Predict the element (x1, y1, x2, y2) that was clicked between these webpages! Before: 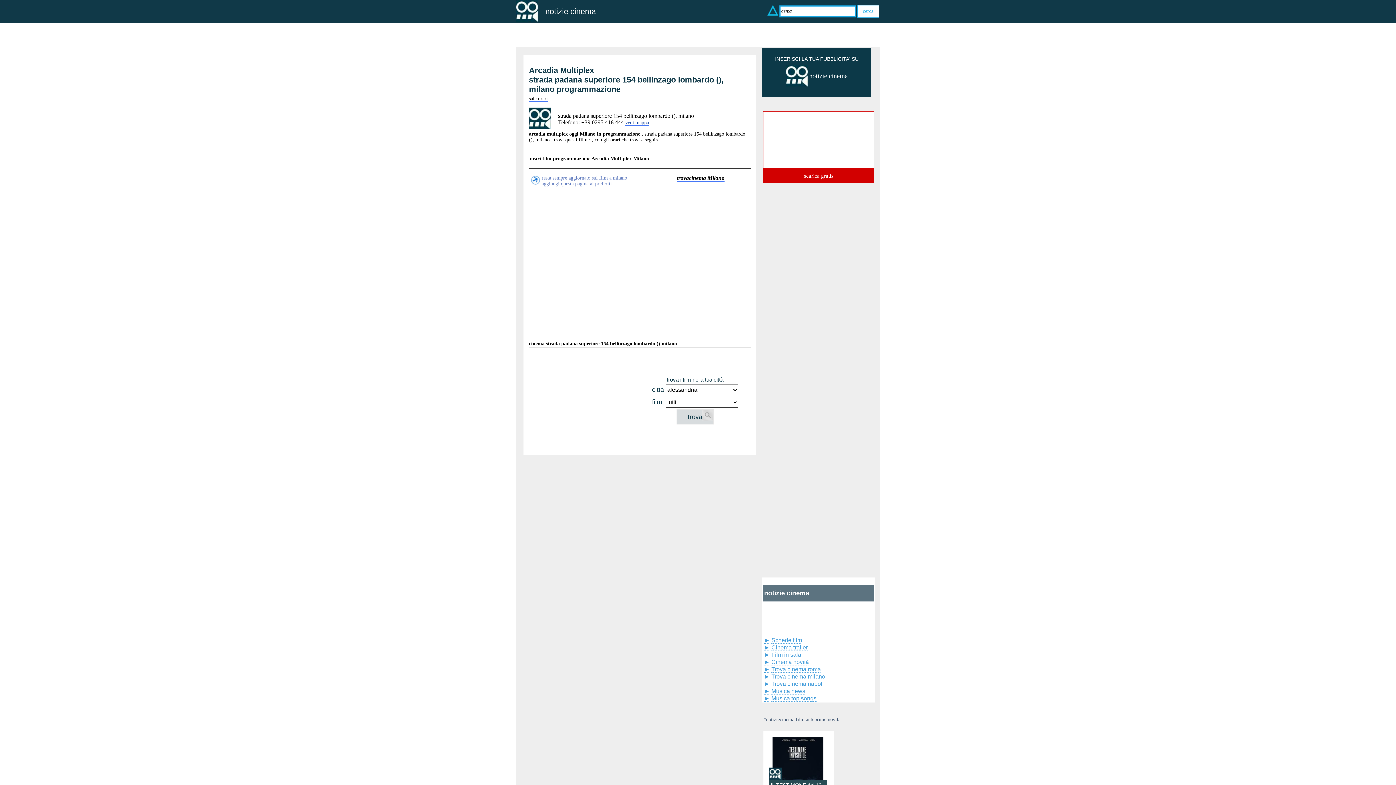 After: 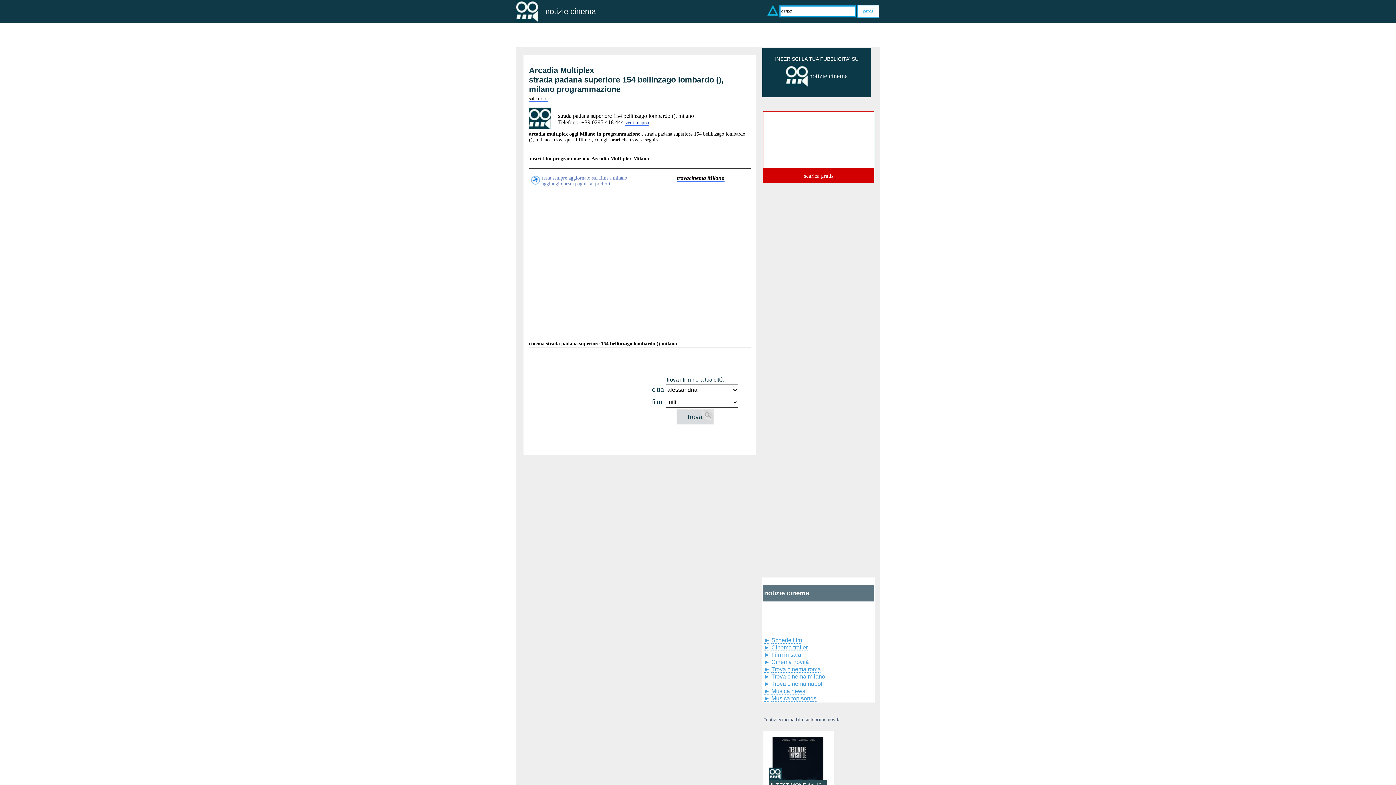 Action: label: resta sempre aggiornato sui film a milano
aggiungi questa pagina ai preferiti bbox: (541, 175, 627, 186)